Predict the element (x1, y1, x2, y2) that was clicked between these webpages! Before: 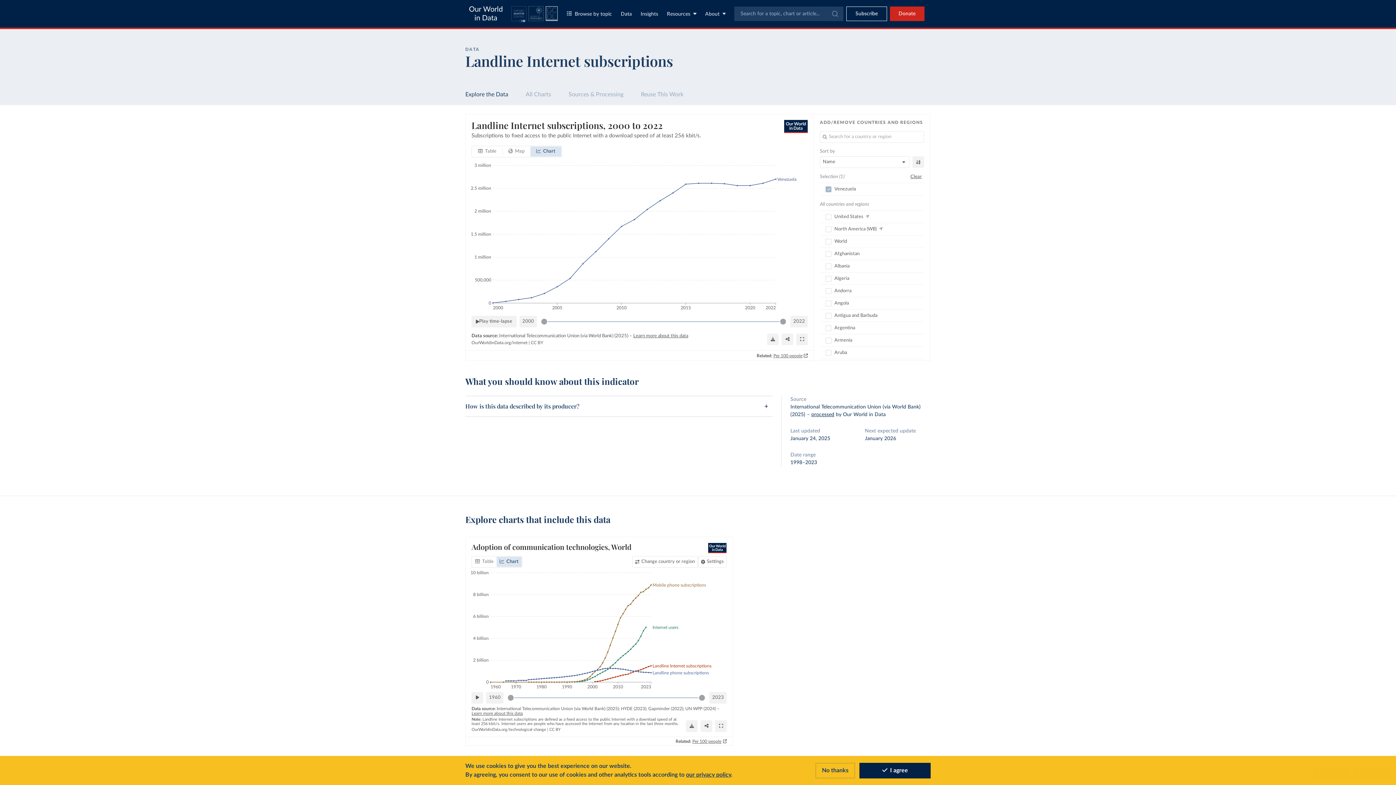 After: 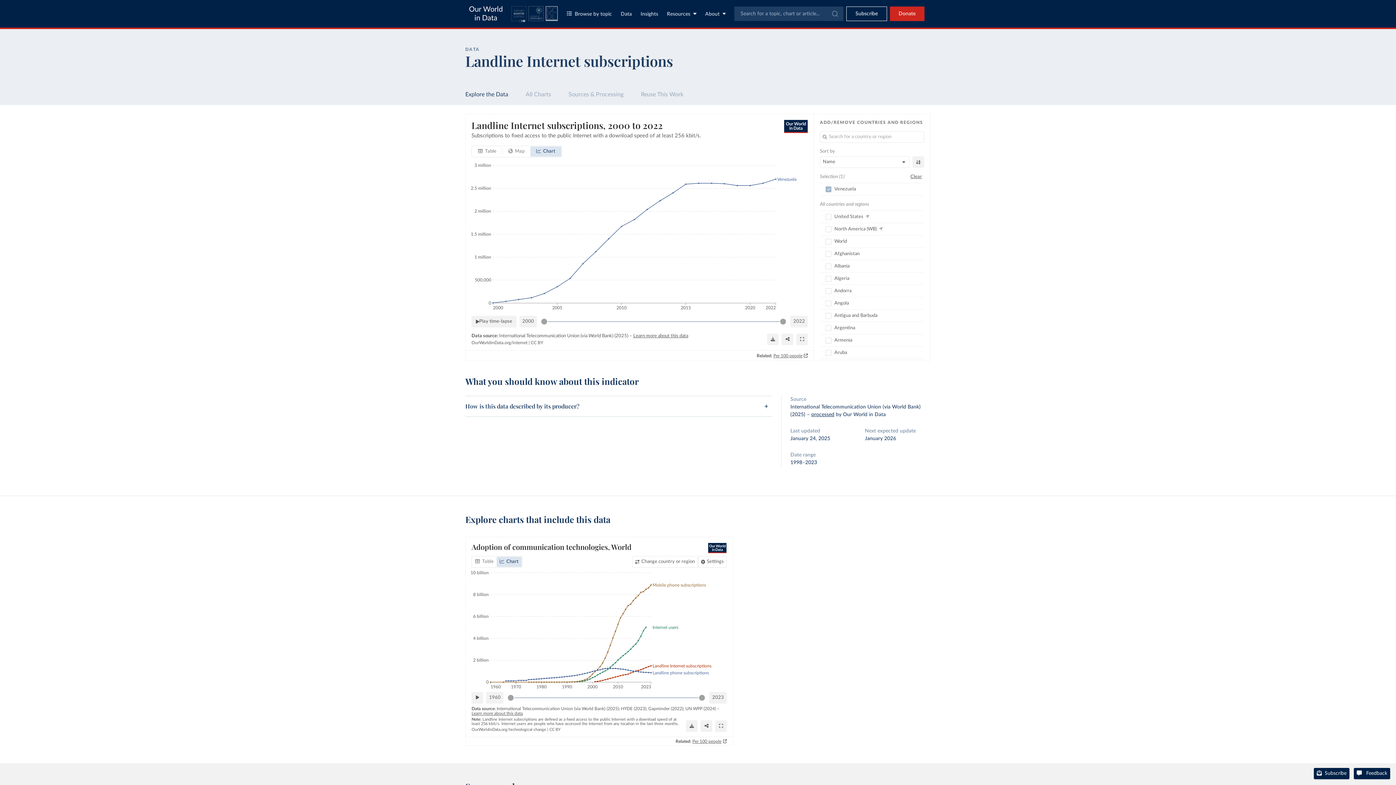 Action: bbox: (815, 763, 855, 778) label: Reject cookies